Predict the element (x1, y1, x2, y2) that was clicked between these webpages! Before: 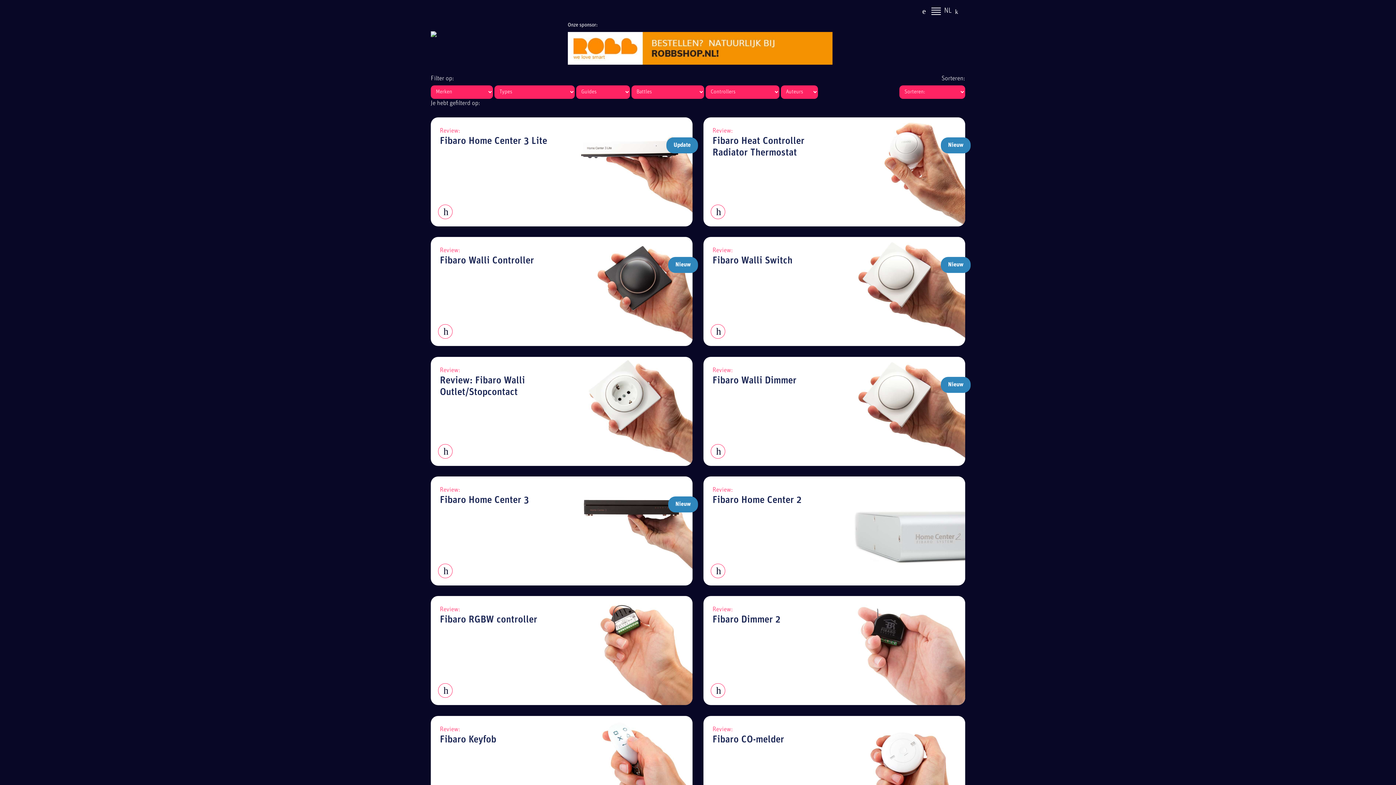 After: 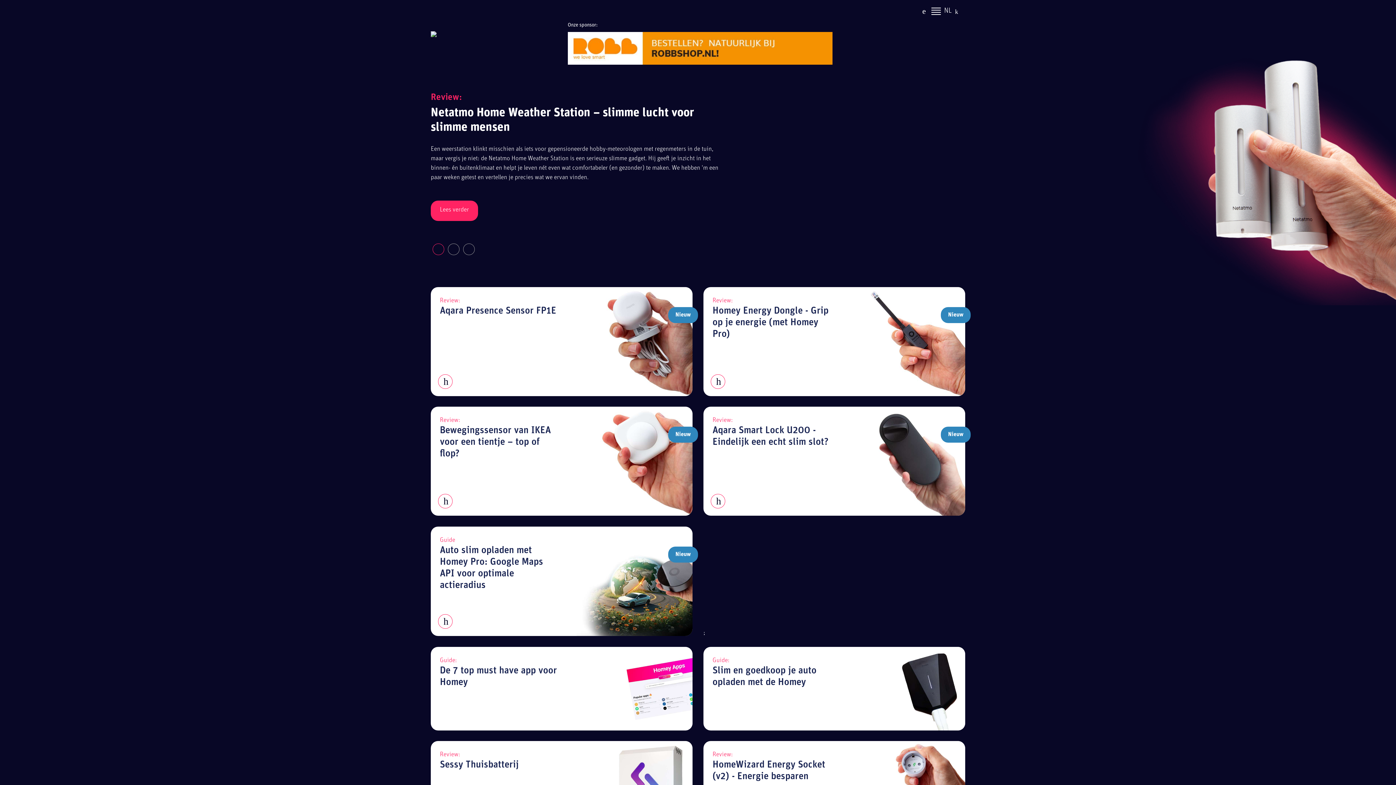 Action: bbox: (430, 20, 521, 37)